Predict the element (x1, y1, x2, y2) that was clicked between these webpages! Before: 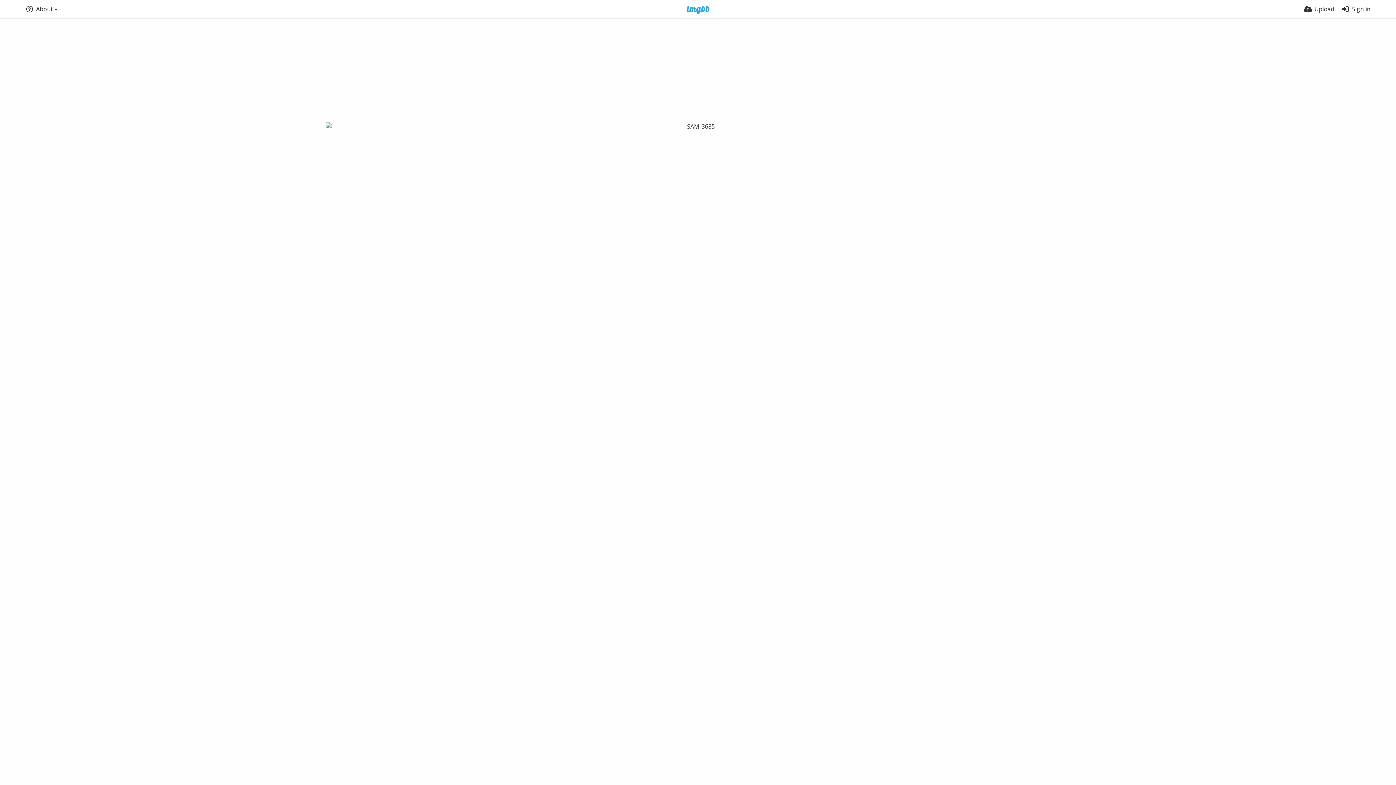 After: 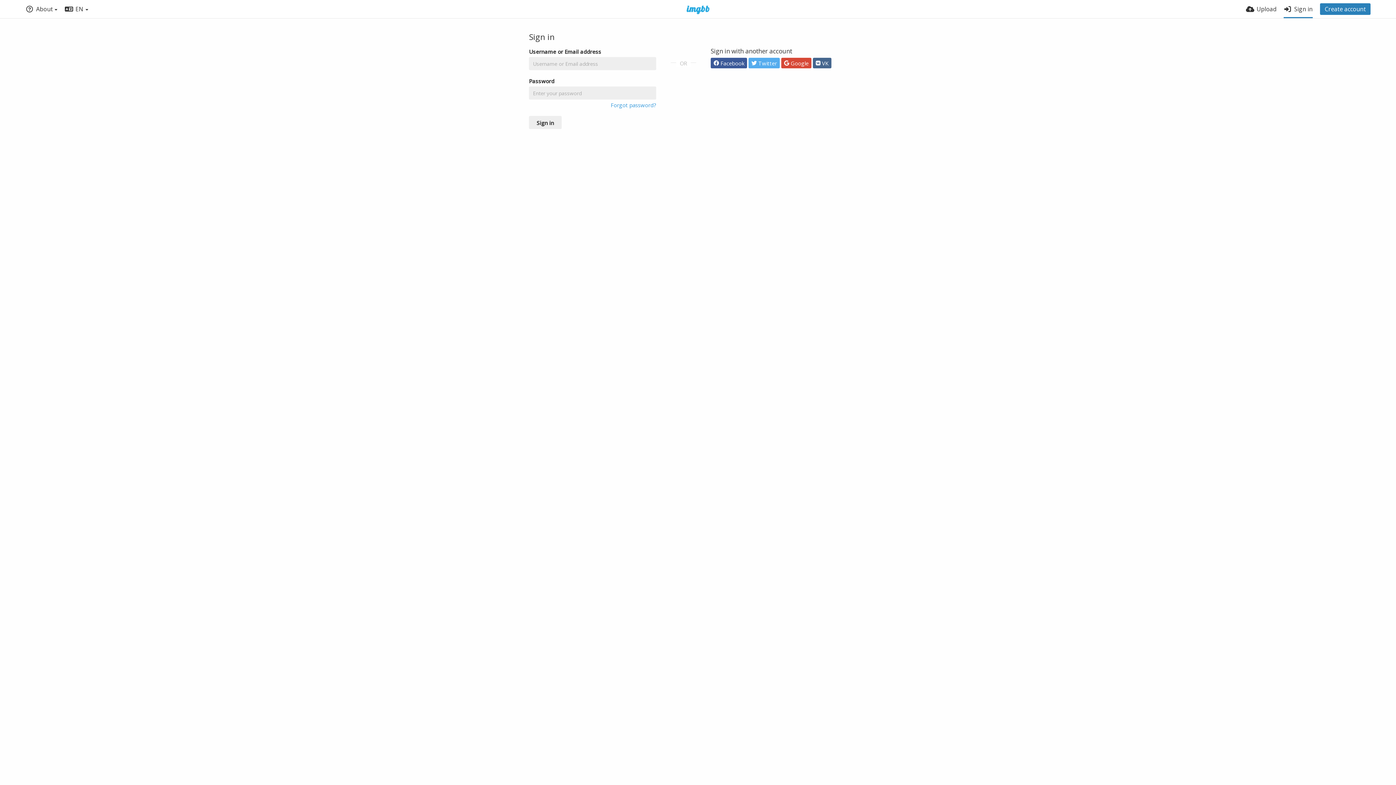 Action: bbox: (1341, 0, 1370, 18) label: Sign in